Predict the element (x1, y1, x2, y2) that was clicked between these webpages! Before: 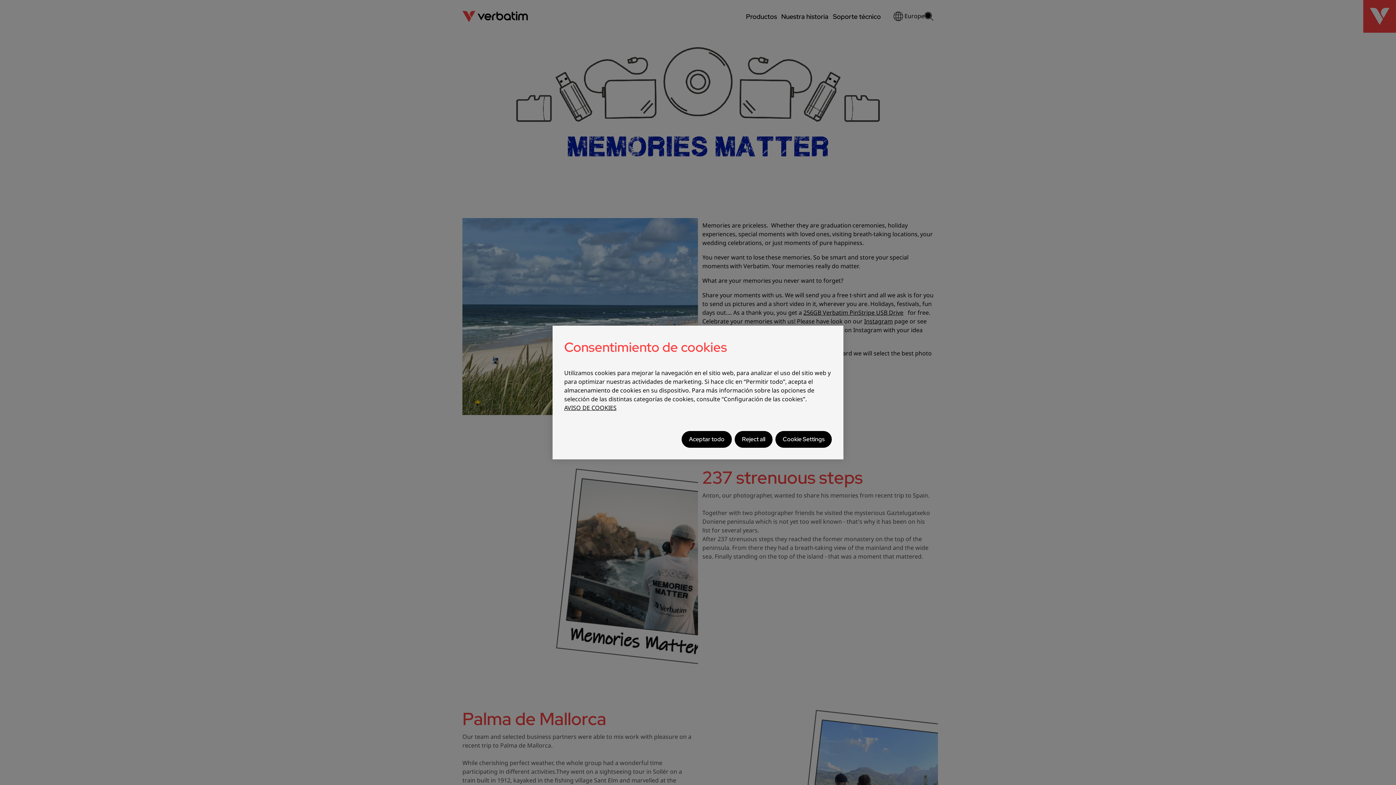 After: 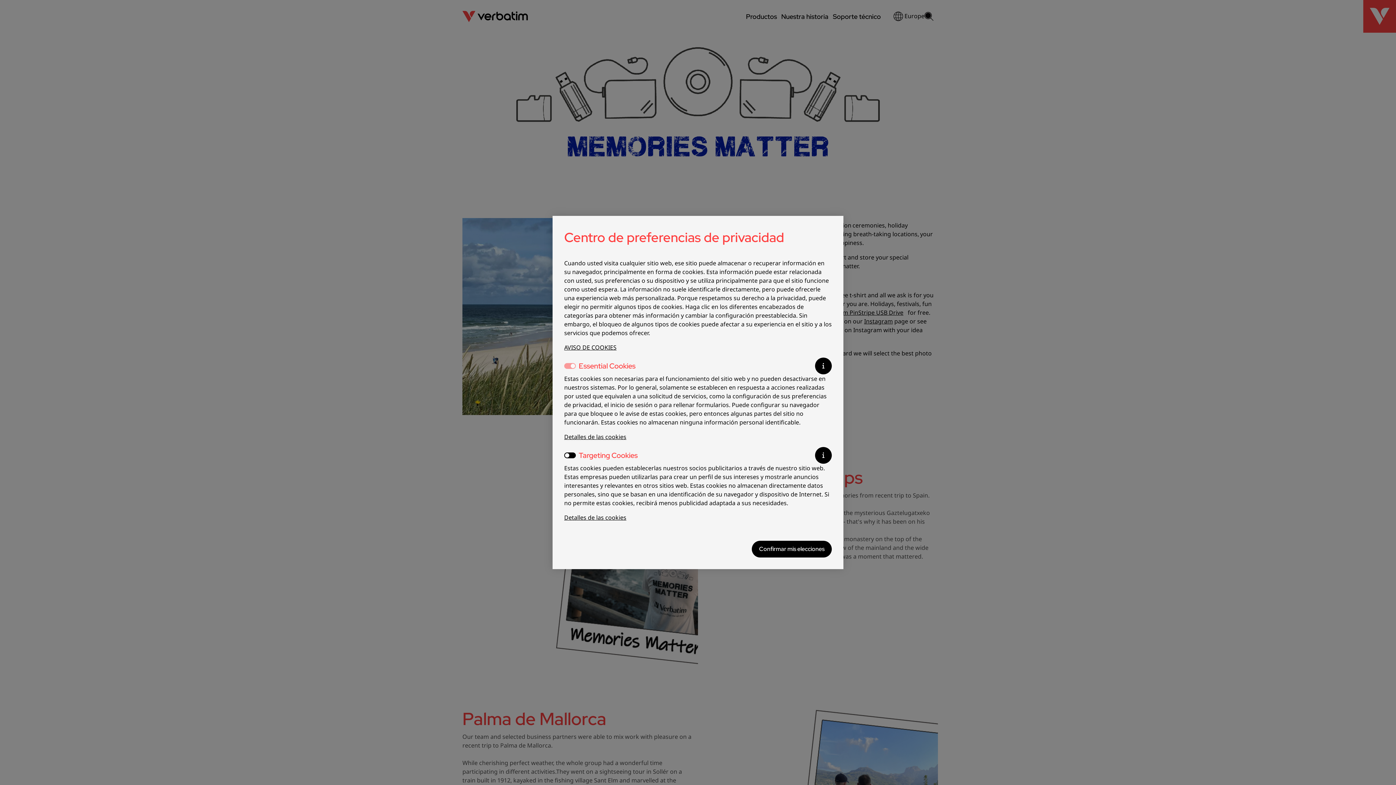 Action: label: Cookie Settings bbox: (775, 431, 832, 448)